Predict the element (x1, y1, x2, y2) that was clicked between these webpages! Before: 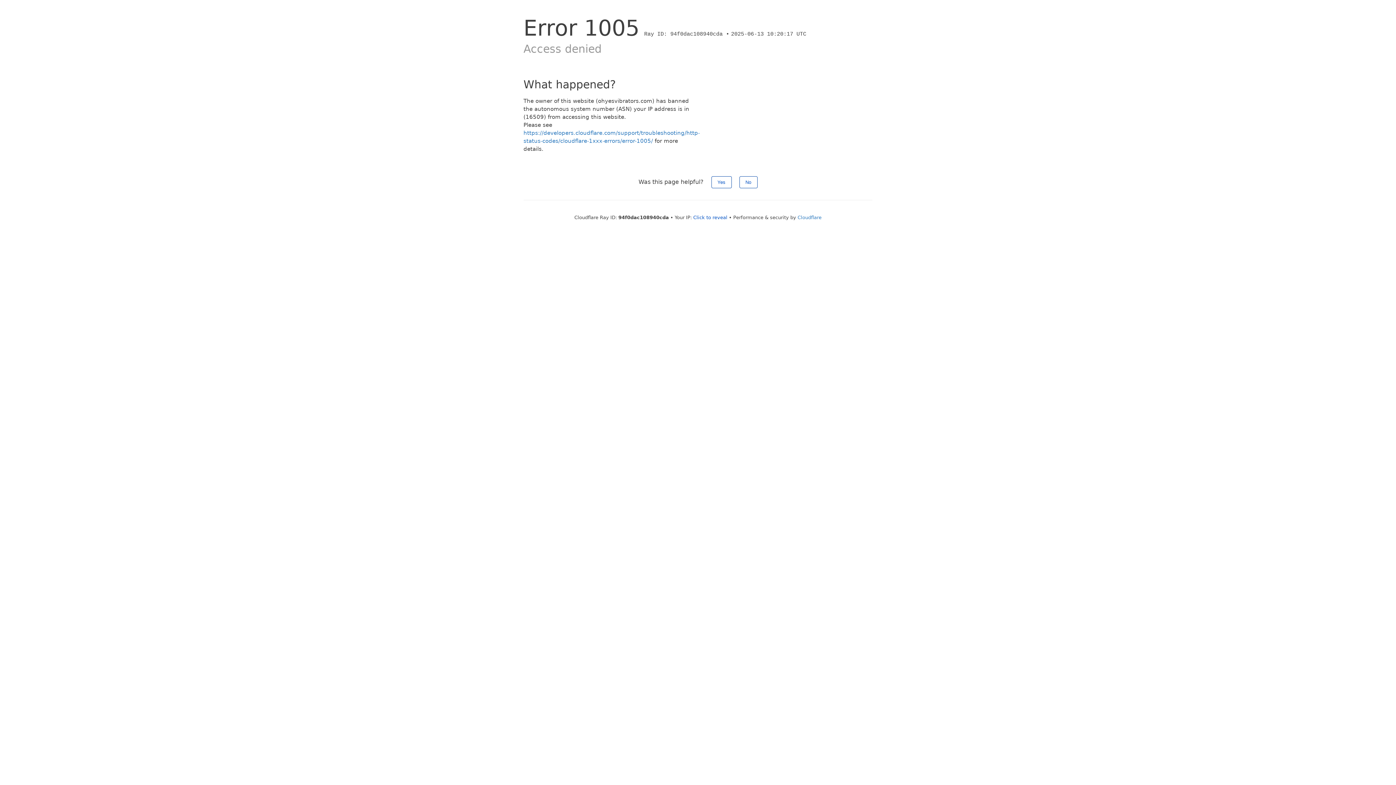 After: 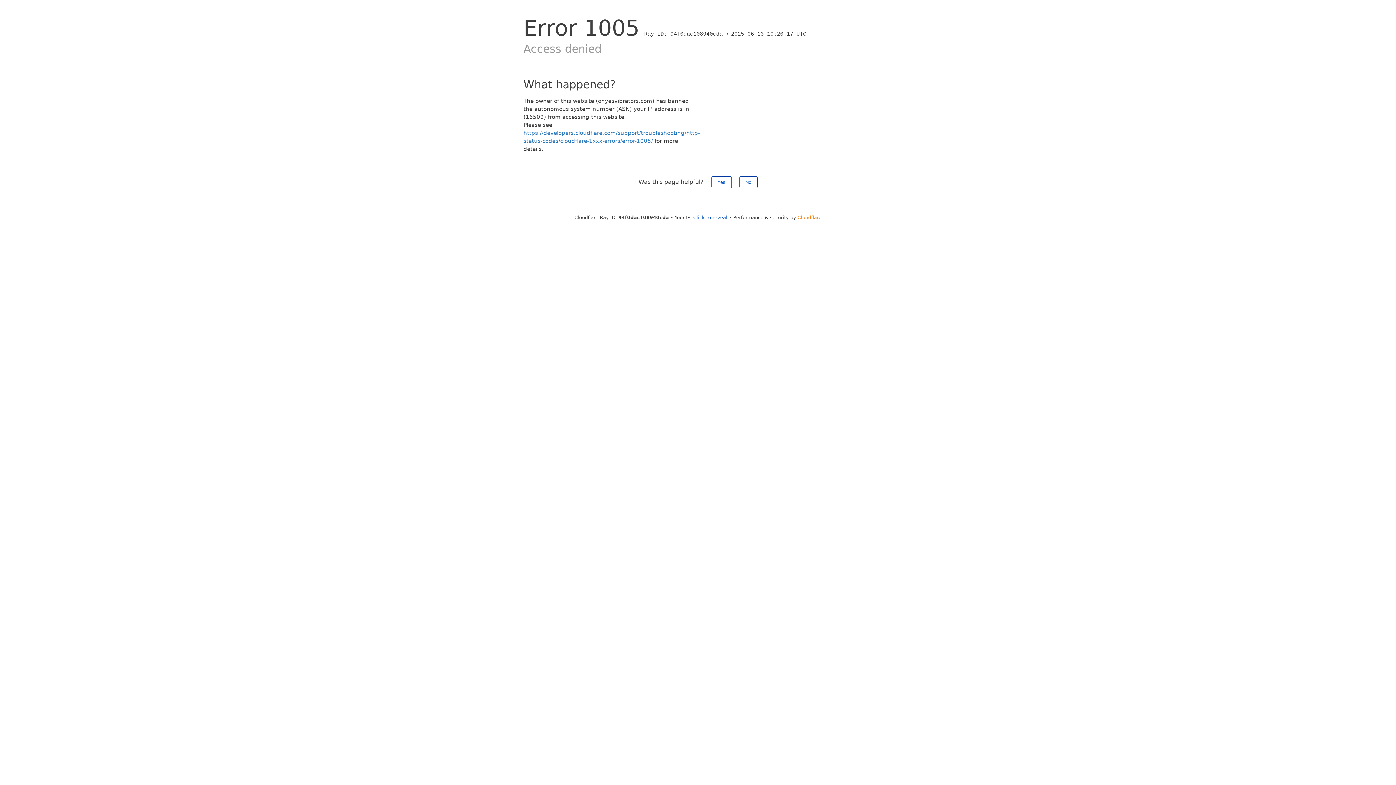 Action: label: Cloudflare bbox: (797, 214, 821, 220)